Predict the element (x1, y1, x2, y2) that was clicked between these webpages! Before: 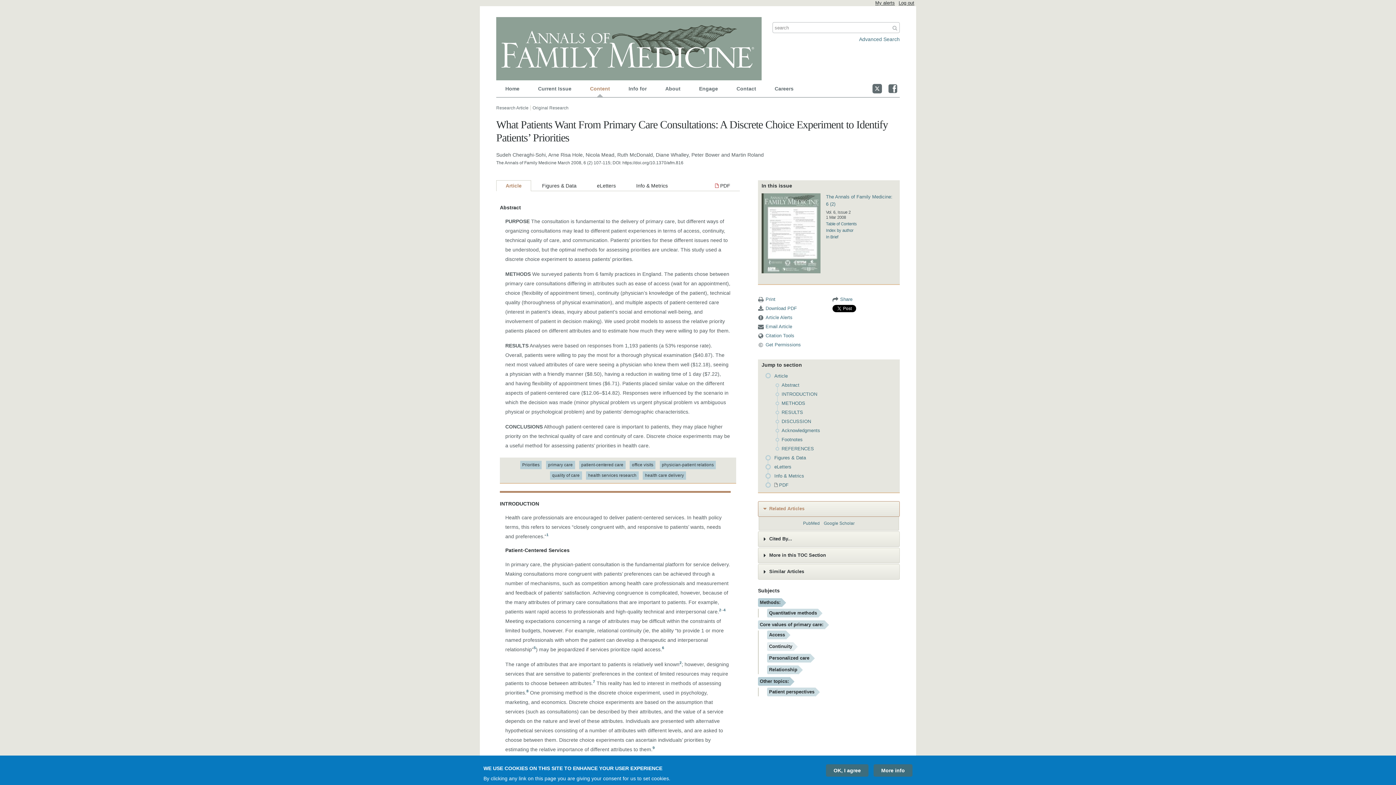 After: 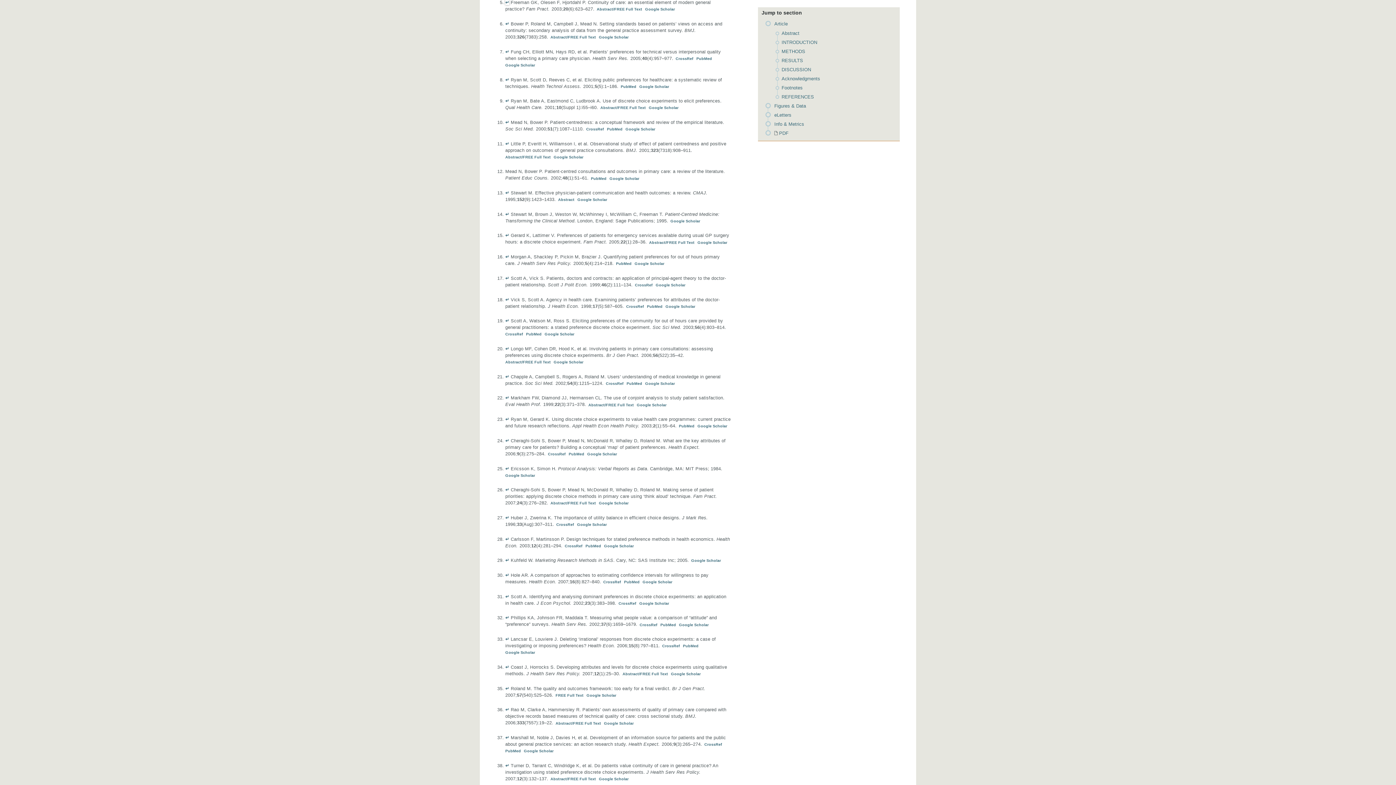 Action: label: 5 bbox: (533, 646, 536, 652)